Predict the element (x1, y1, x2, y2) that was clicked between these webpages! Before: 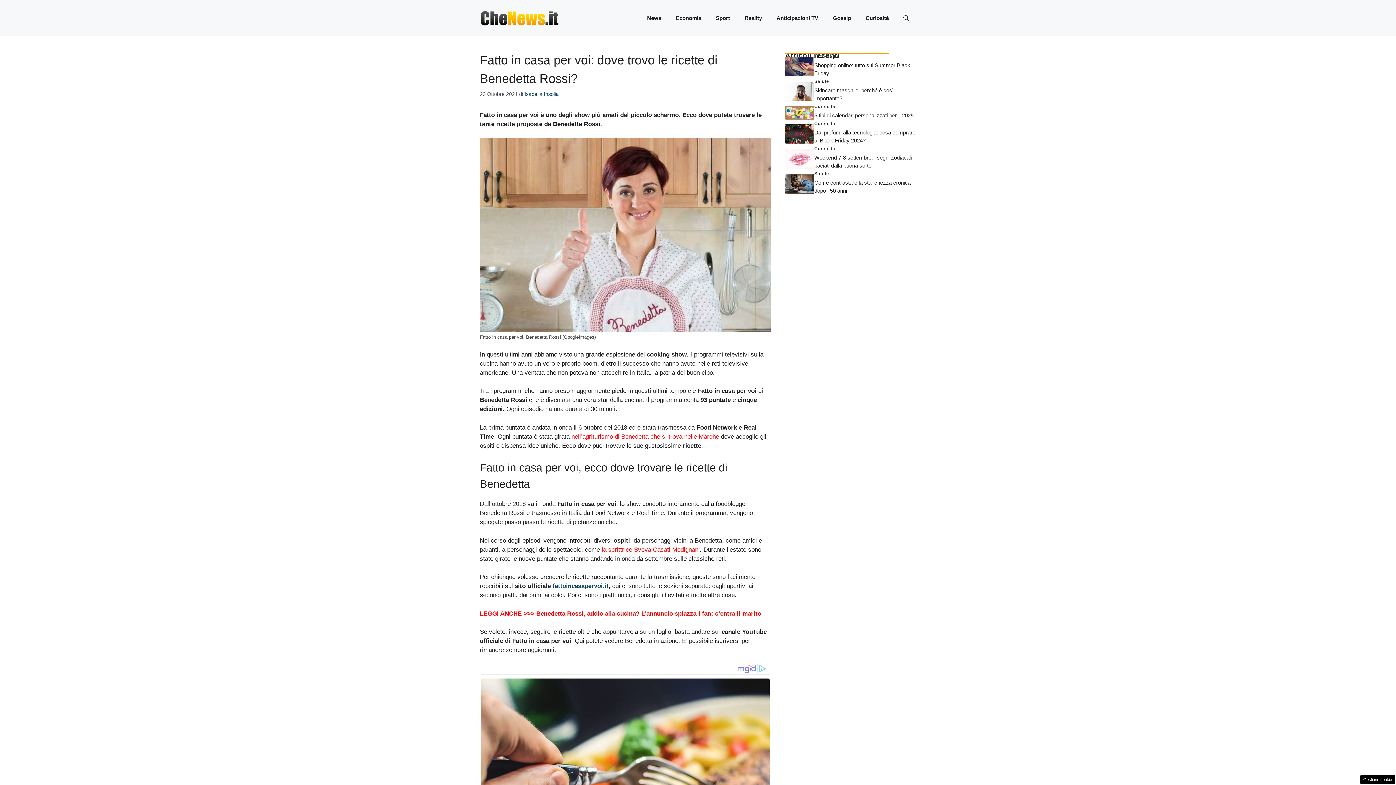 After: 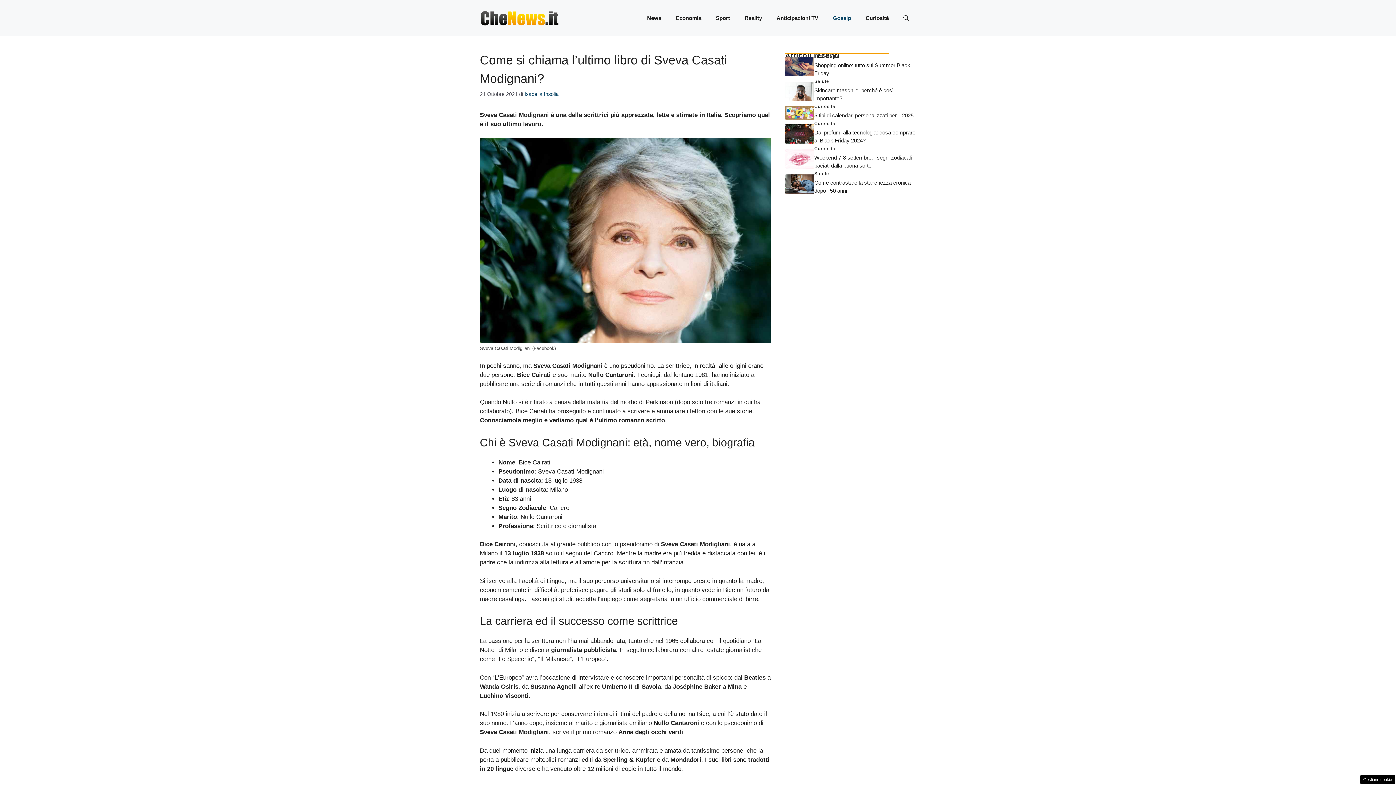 Action: label: la scrittrice Sveva Casati Modignani bbox: (601, 546, 700, 553)